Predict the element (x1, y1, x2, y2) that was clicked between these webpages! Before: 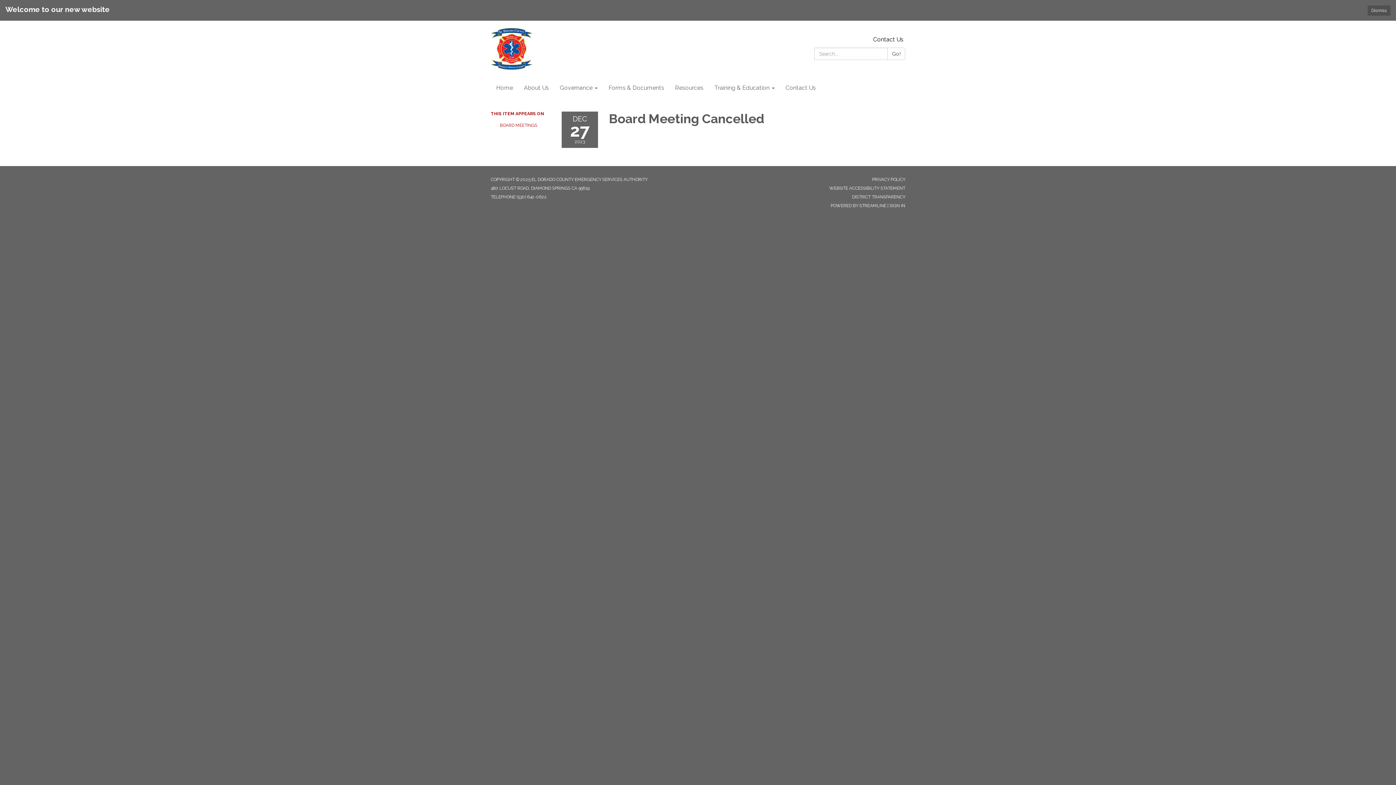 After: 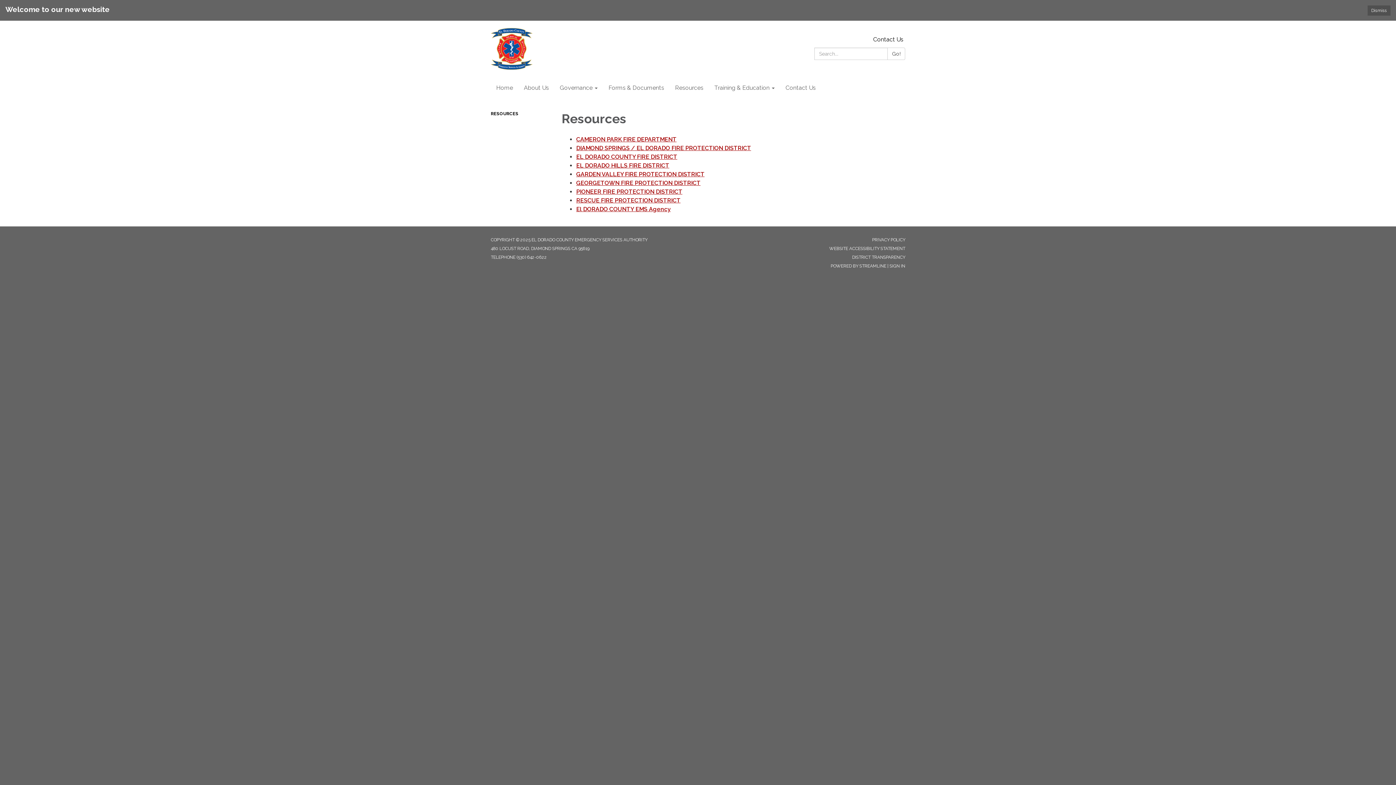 Action: label: Resources bbox: (669, 78, 709, 97)